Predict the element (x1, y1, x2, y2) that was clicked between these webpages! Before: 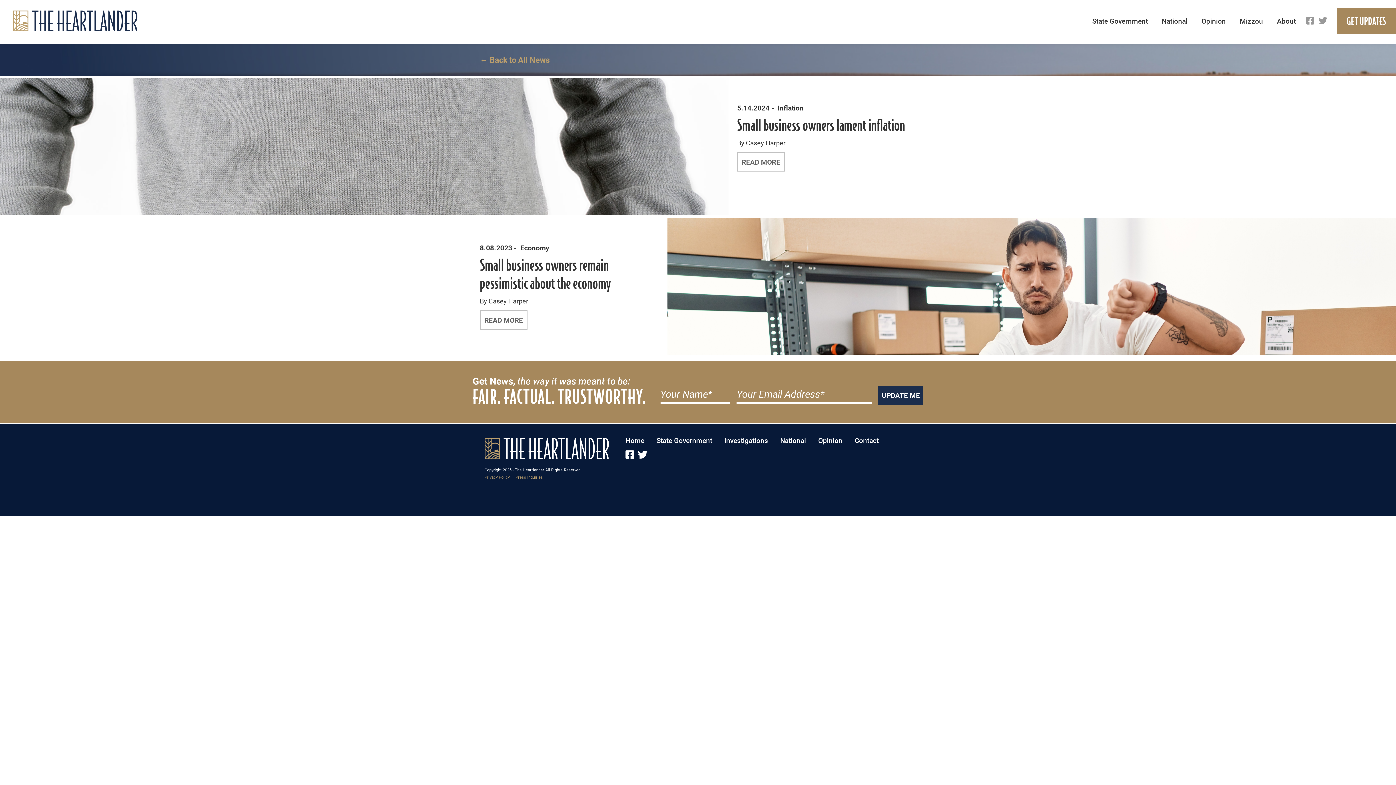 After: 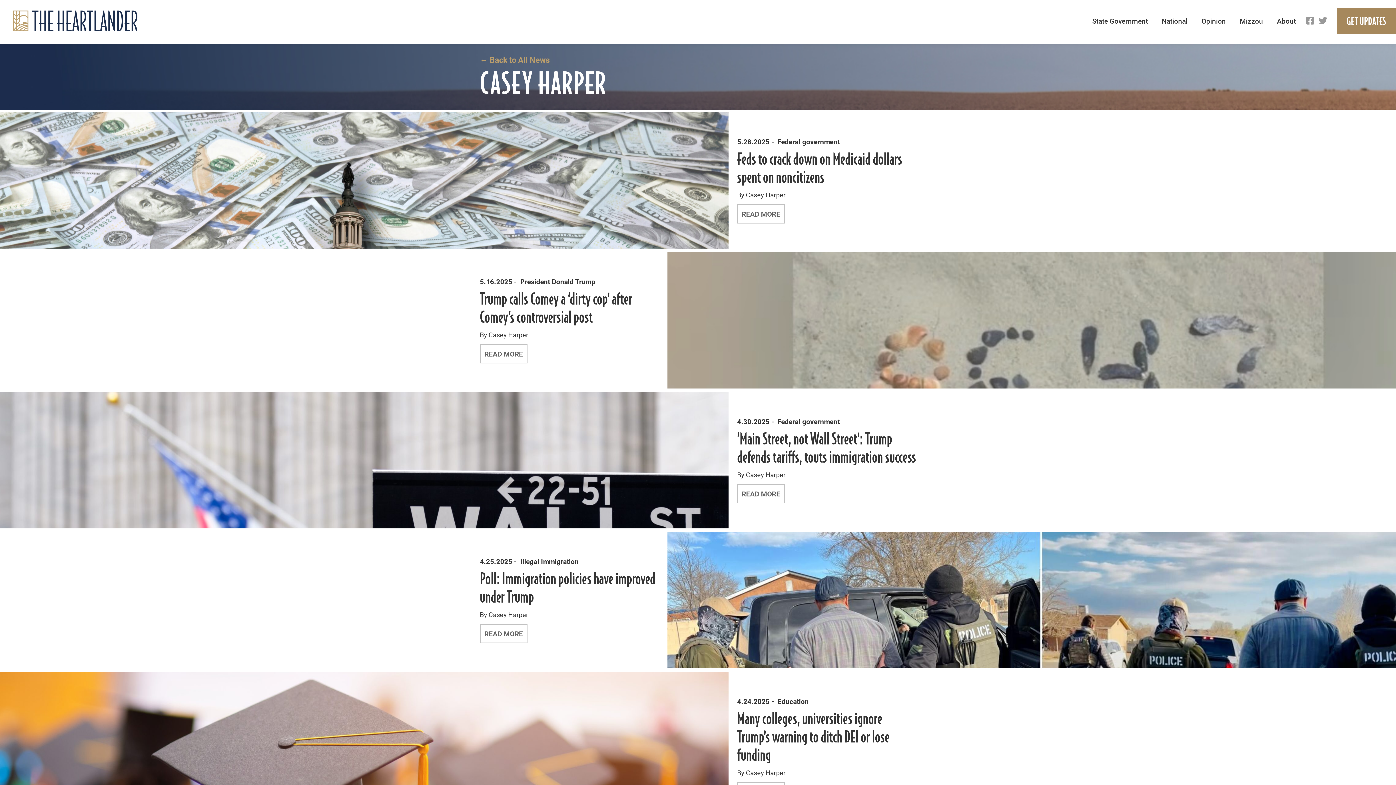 Action: label: Casey Harper bbox: (746, 138, 785, 147)